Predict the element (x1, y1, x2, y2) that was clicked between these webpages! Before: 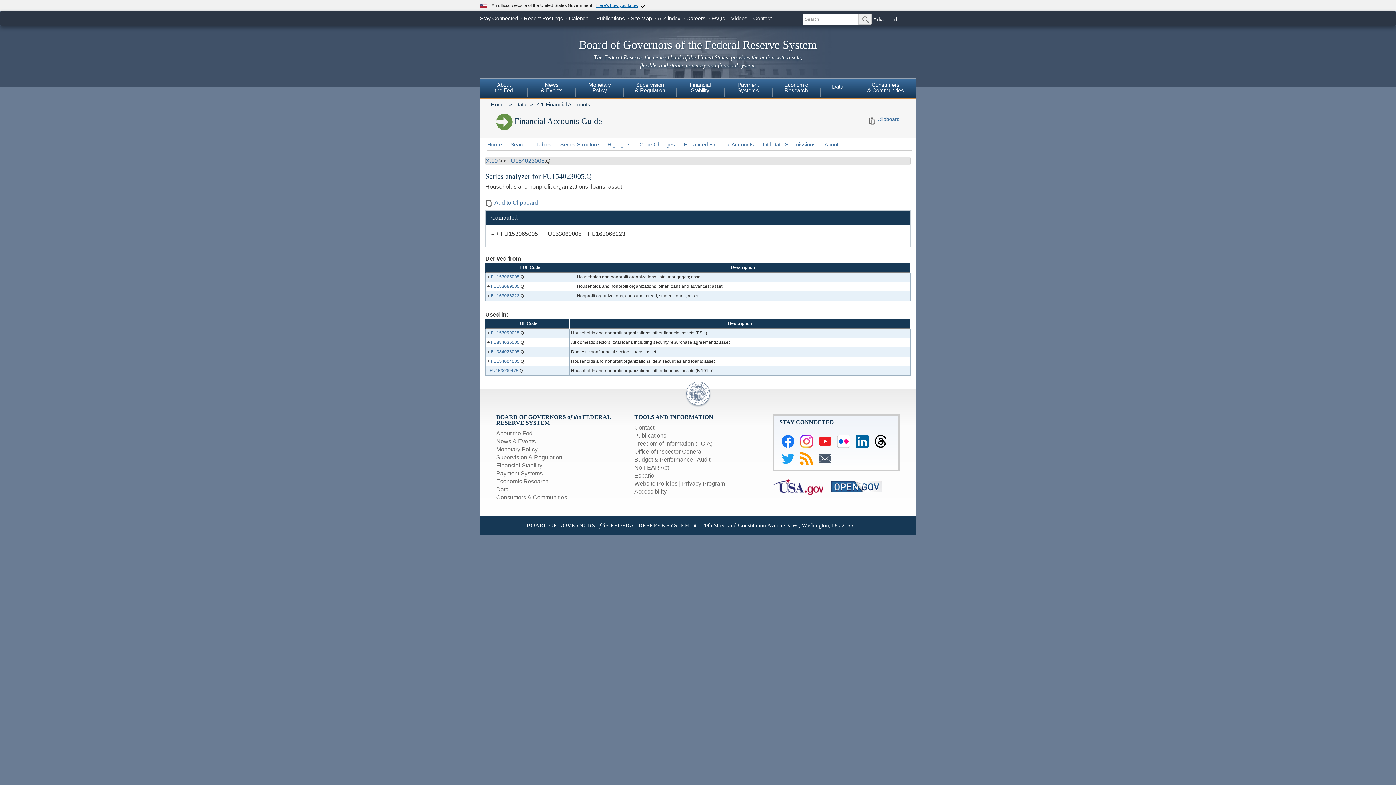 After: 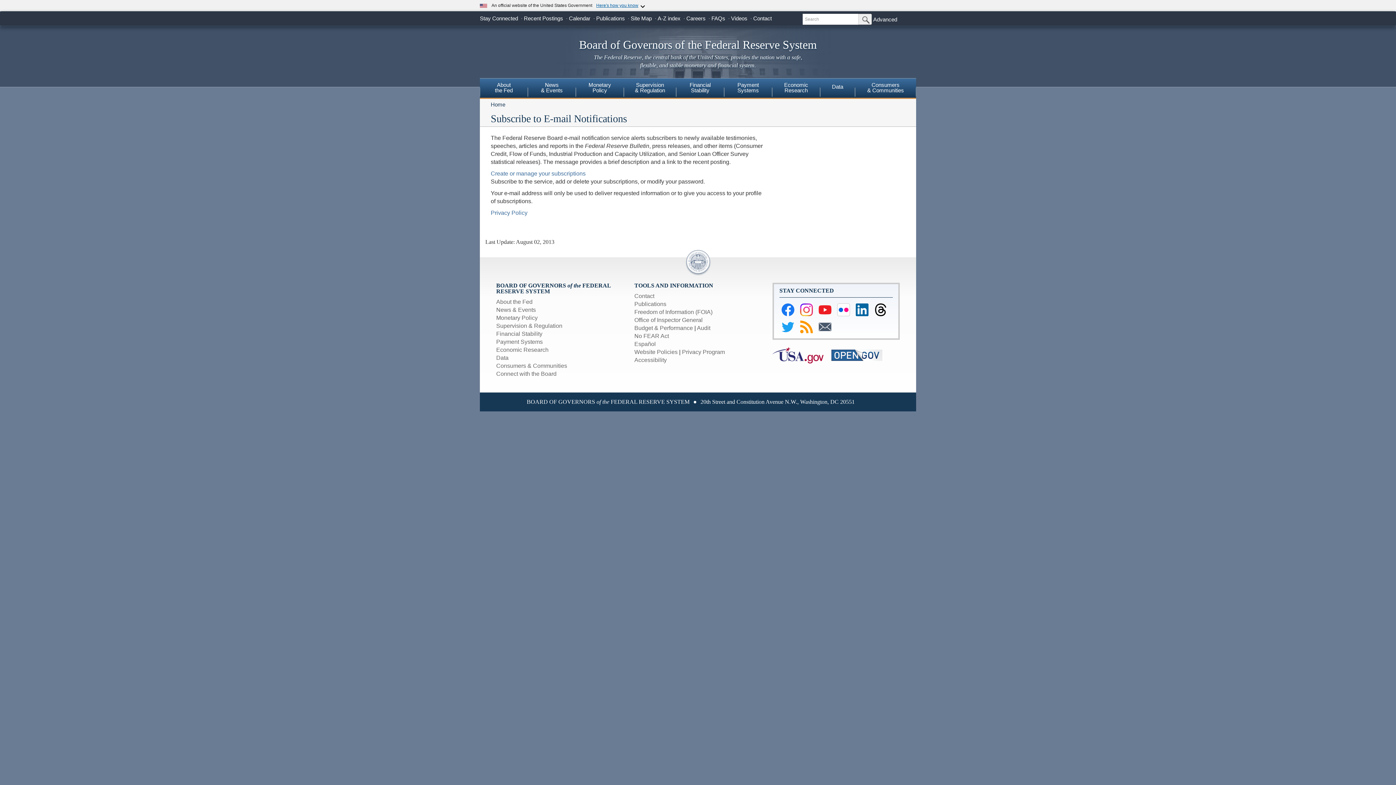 Action: label: Subscribe to Email bbox: (818, 452, 831, 465)